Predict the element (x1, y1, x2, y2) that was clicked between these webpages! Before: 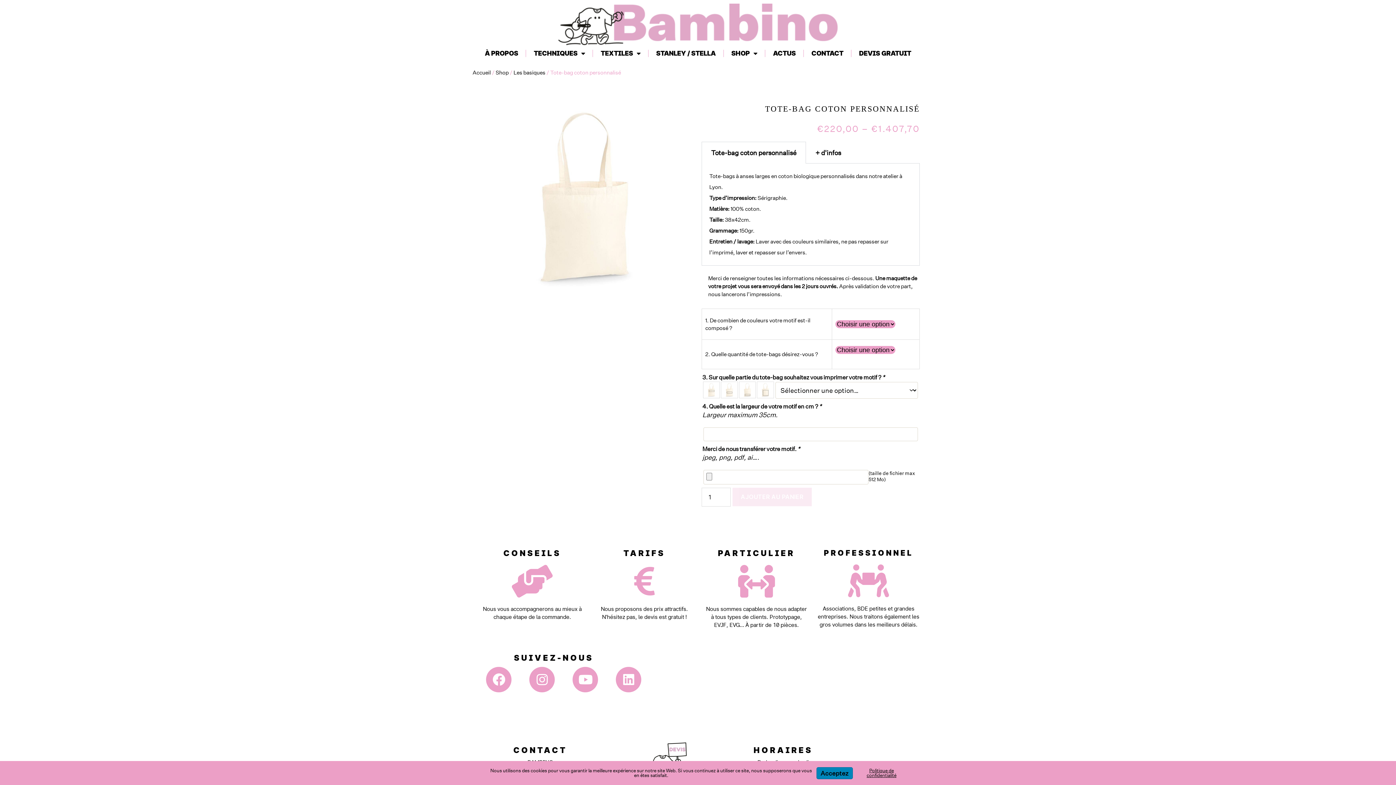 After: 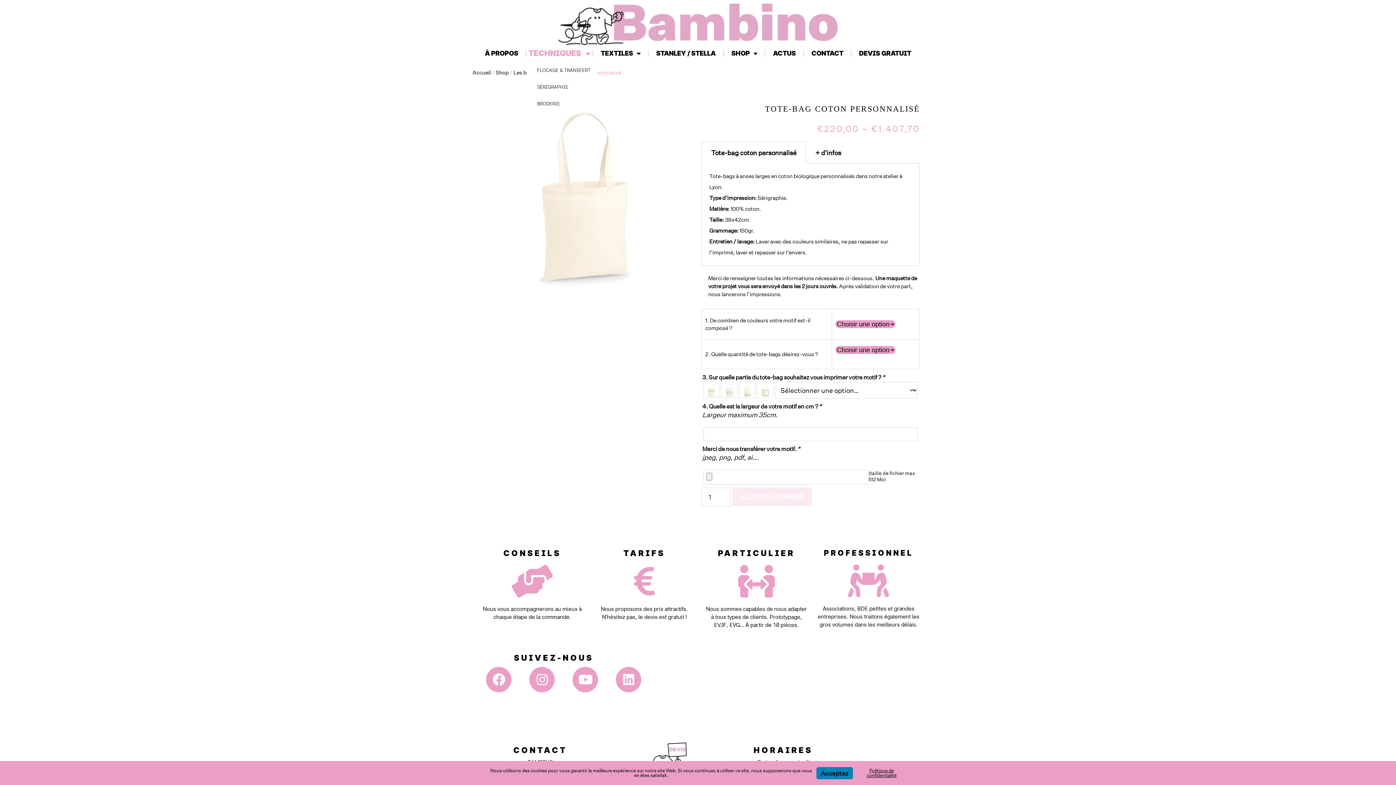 Action: bbox: (527, 45, 592, 61) label: TECHNIQUES